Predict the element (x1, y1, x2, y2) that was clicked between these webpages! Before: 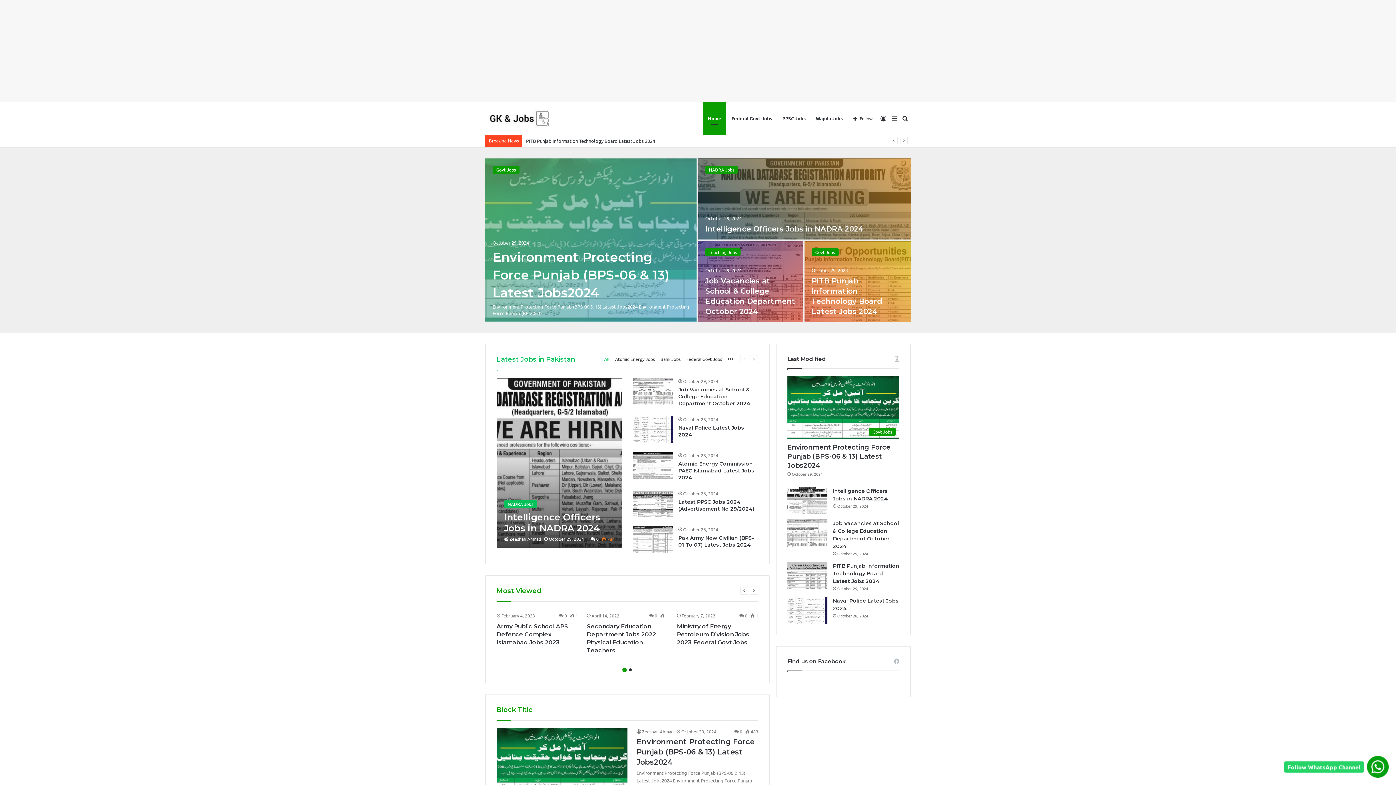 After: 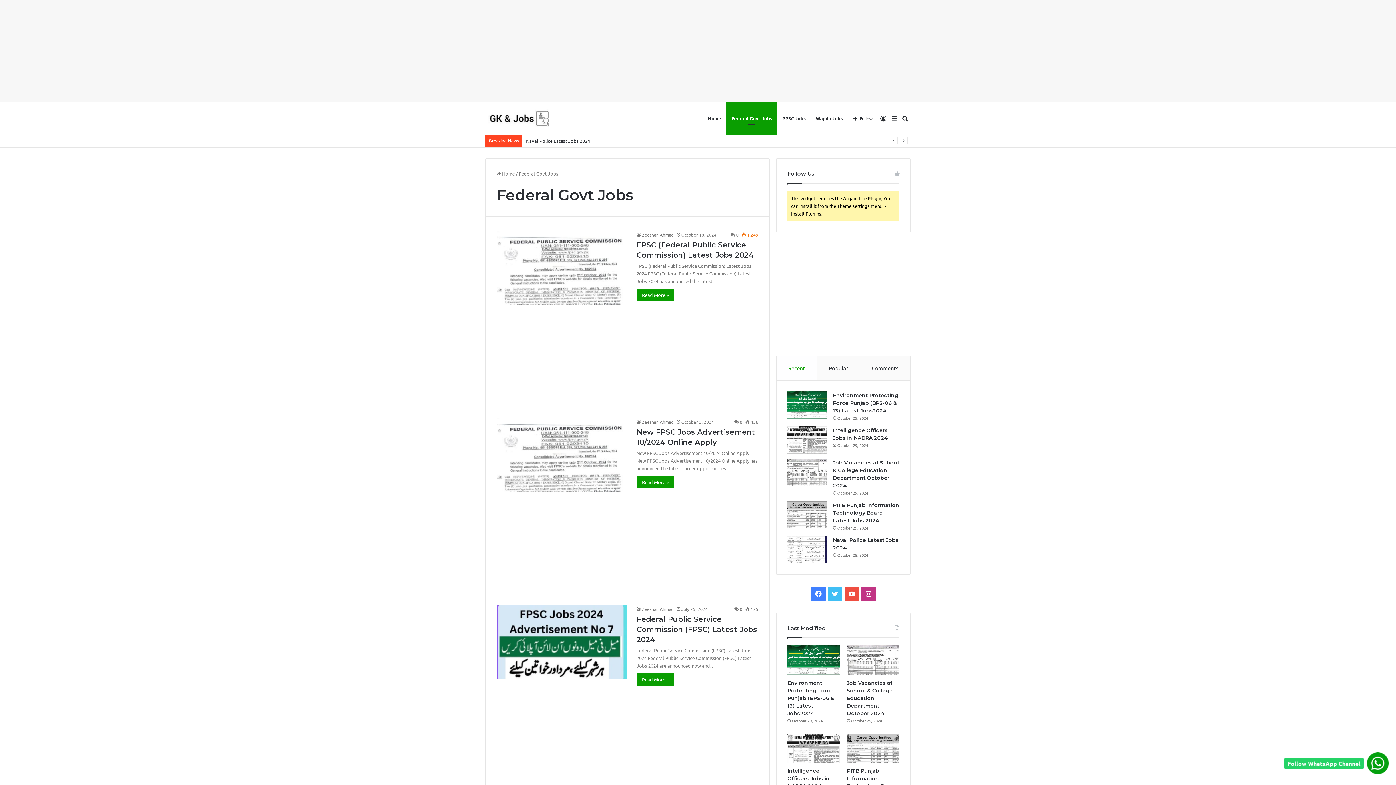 Action: bbox: (726, 102, 777, 134) label: Federal Govt Jobs